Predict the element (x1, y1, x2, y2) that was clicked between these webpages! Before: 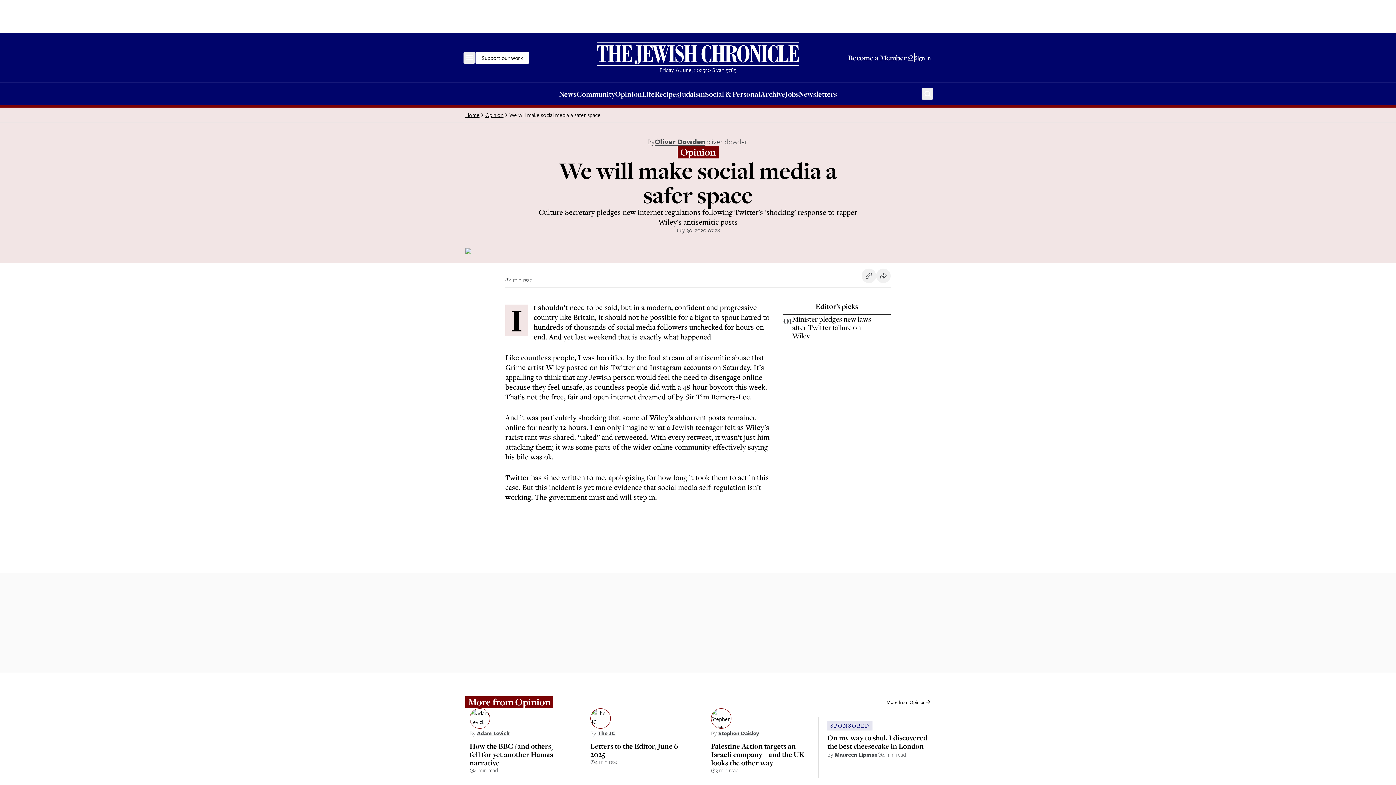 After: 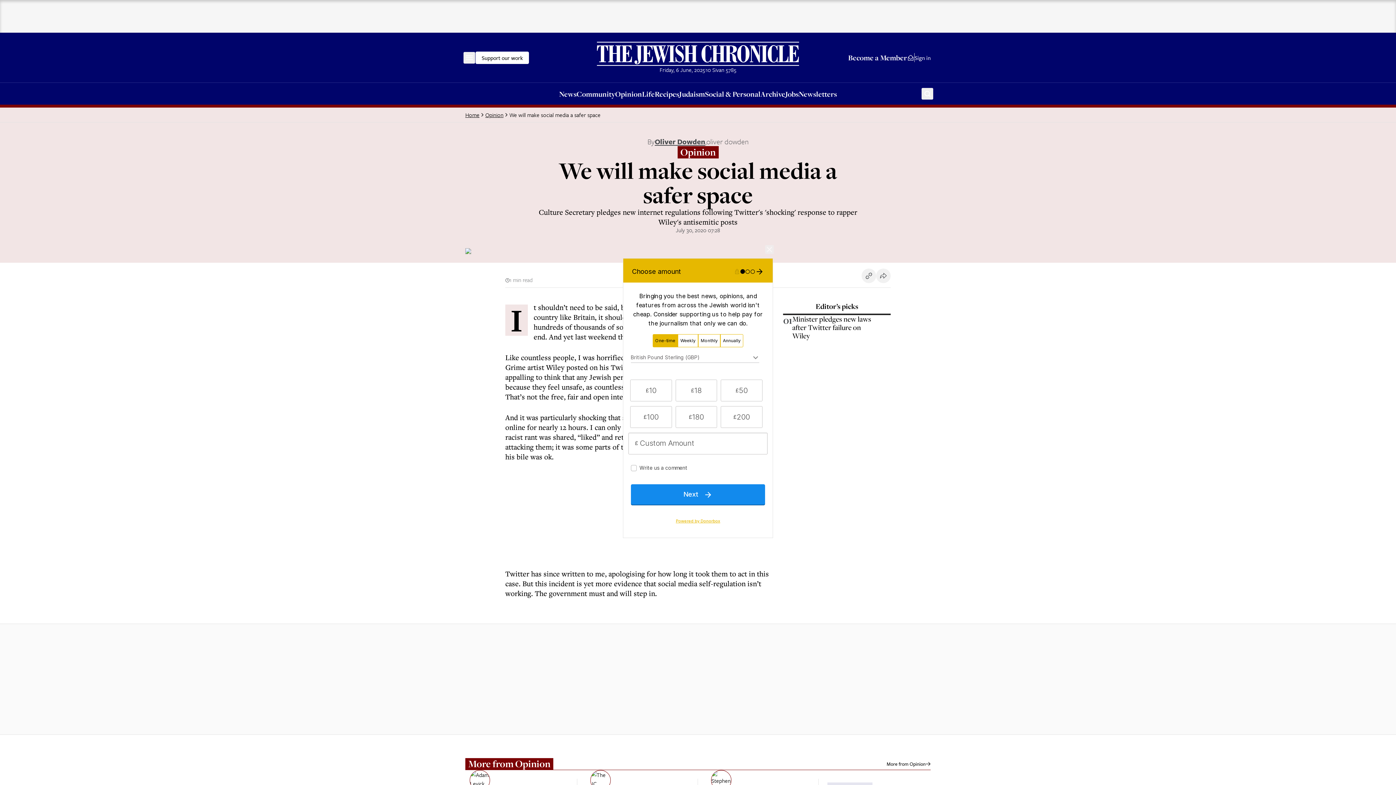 Action: bbox: (475, 51, 529, 63) label: Support our work